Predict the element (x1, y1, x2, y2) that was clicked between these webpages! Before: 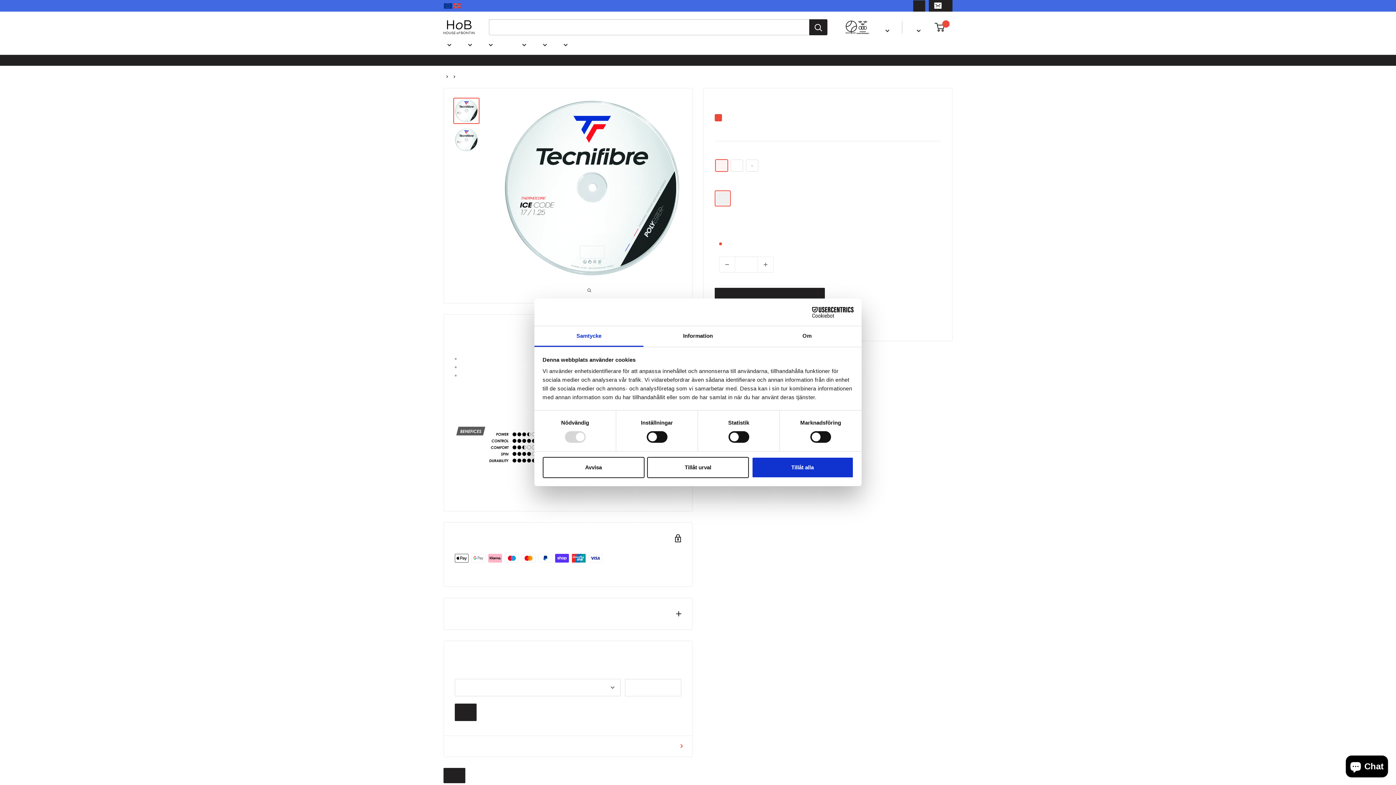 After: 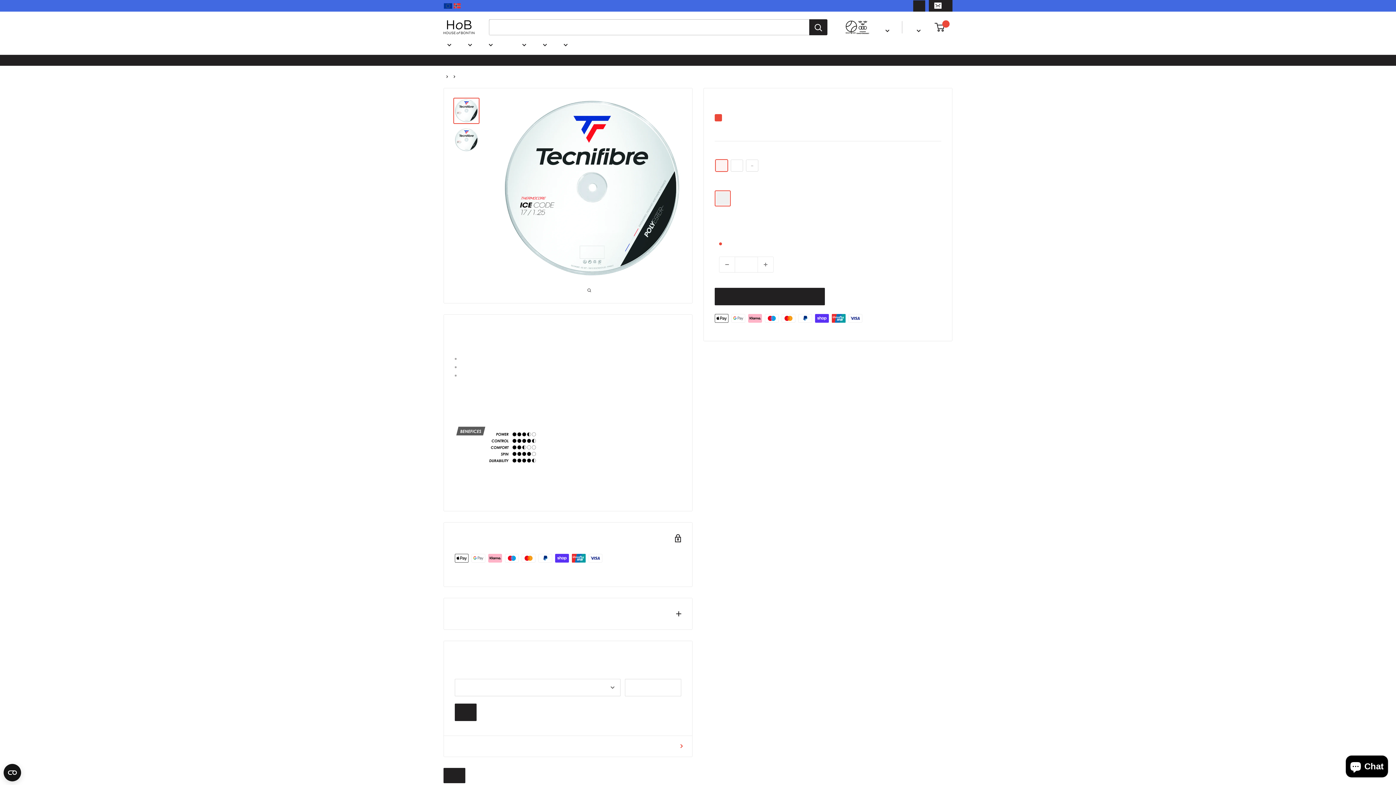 Action: label: Tillåt urval bbox: (647, 457, 749, 478)